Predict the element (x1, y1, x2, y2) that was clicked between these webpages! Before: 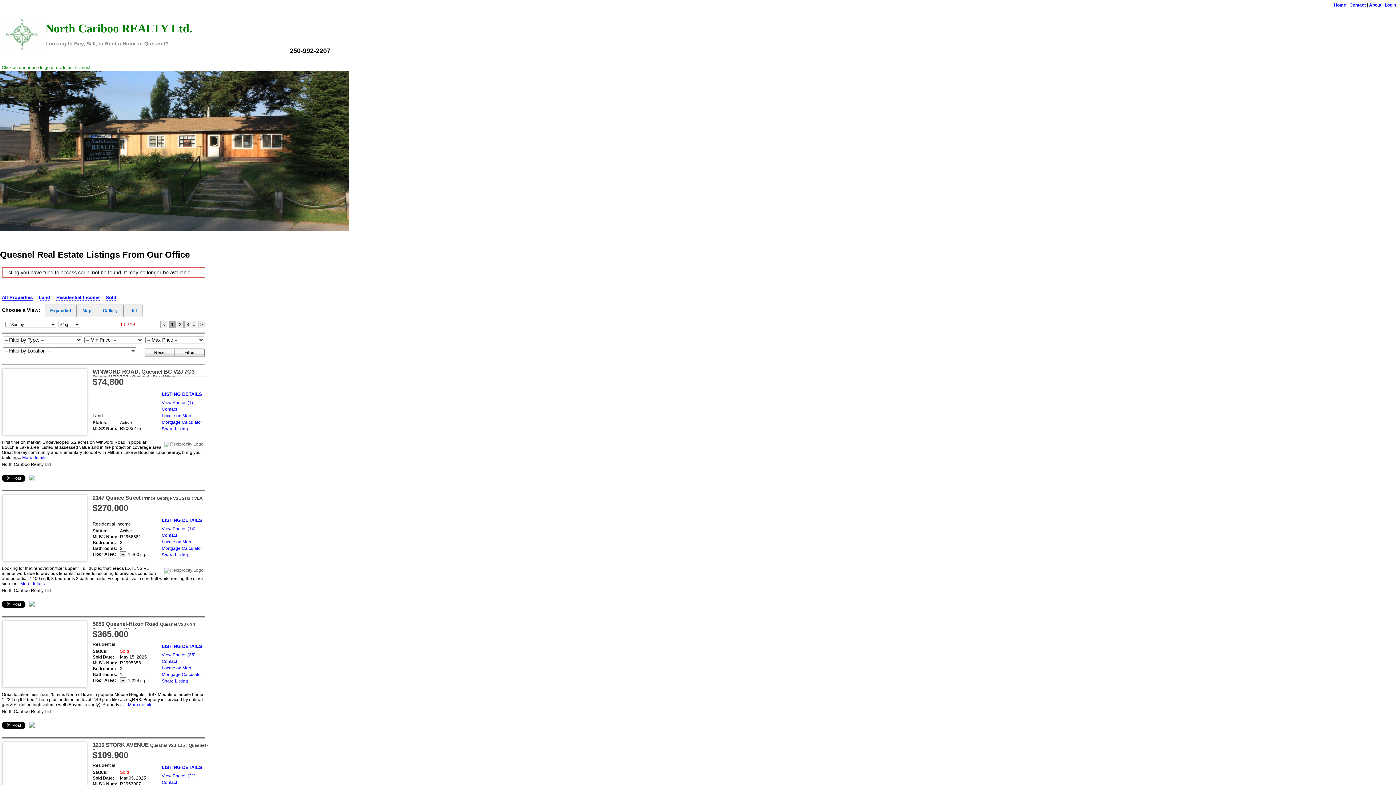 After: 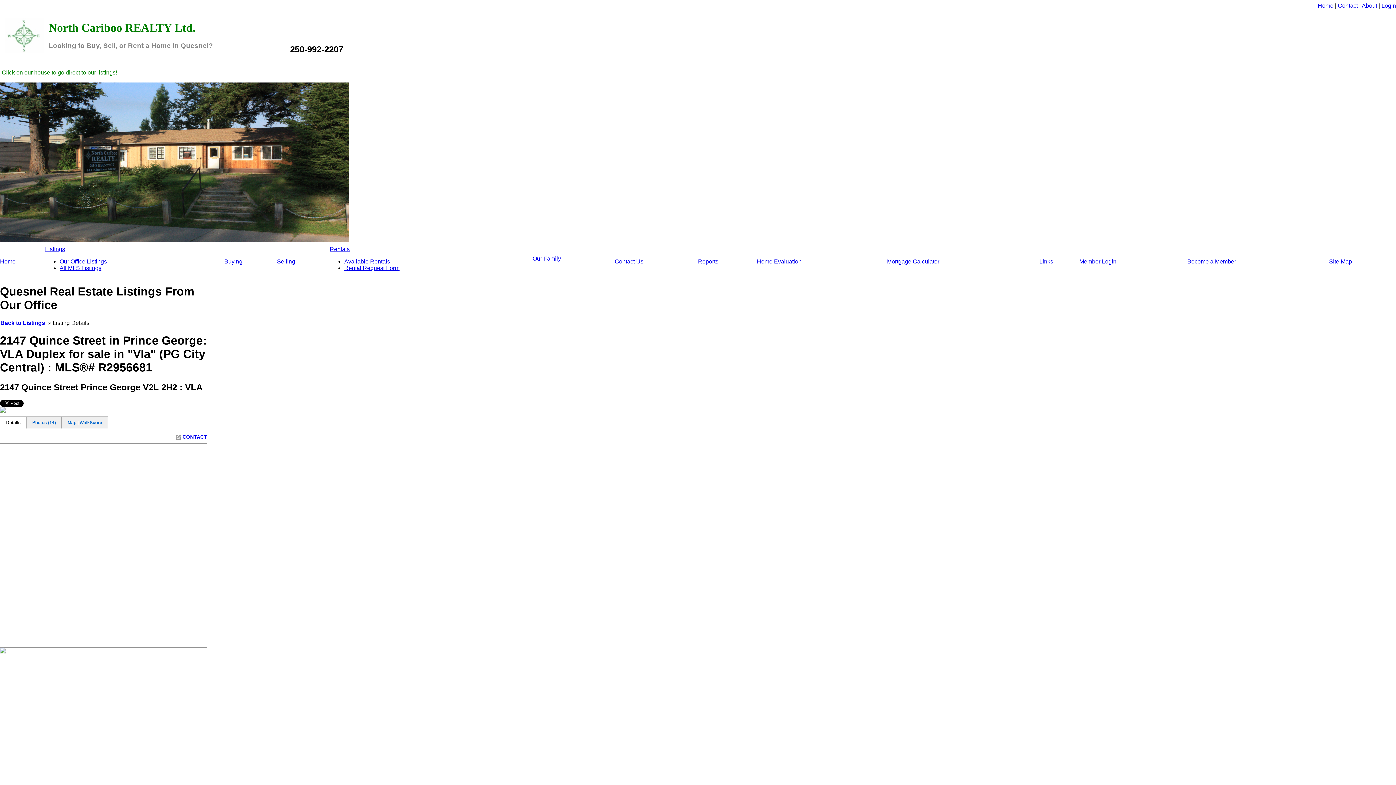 Action: bbox: (20, 581, 44, 586) label: More details